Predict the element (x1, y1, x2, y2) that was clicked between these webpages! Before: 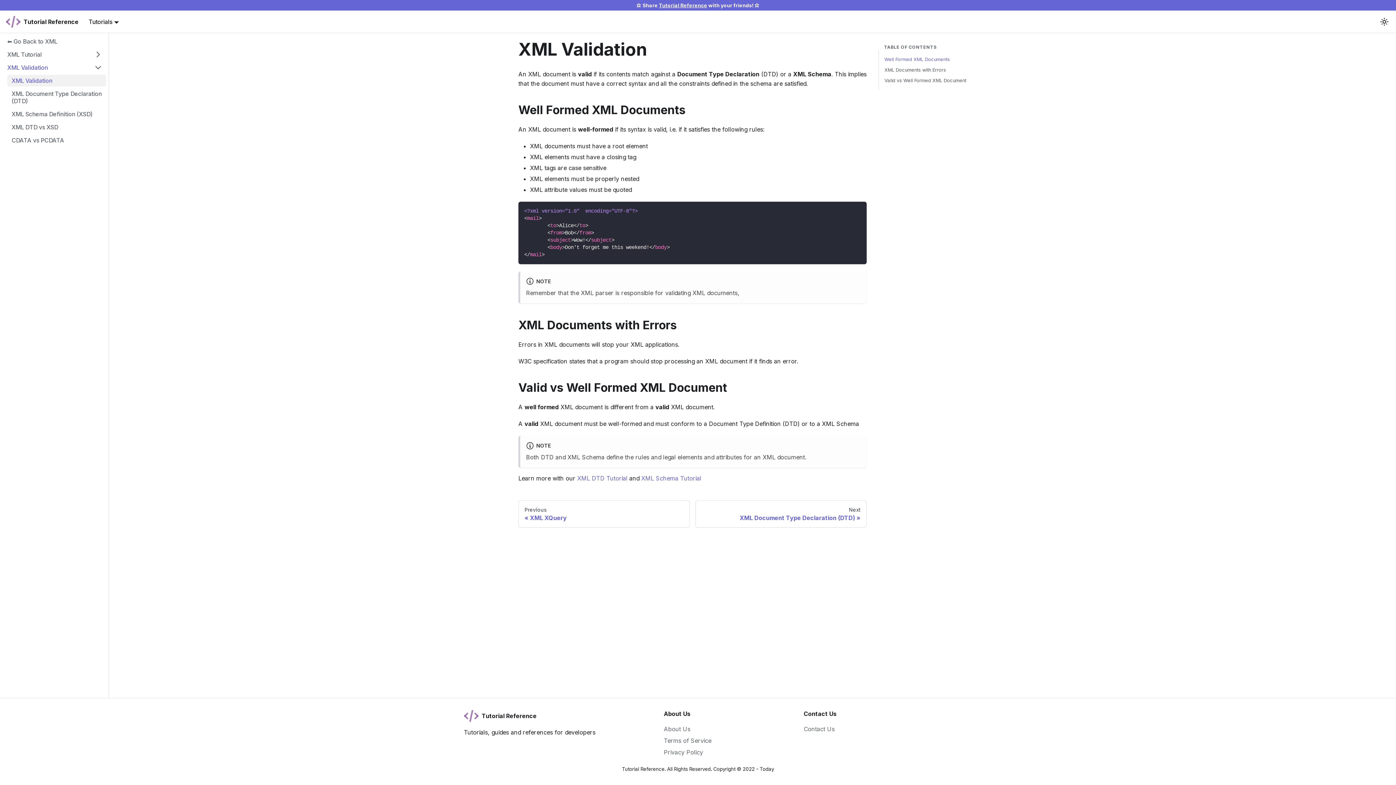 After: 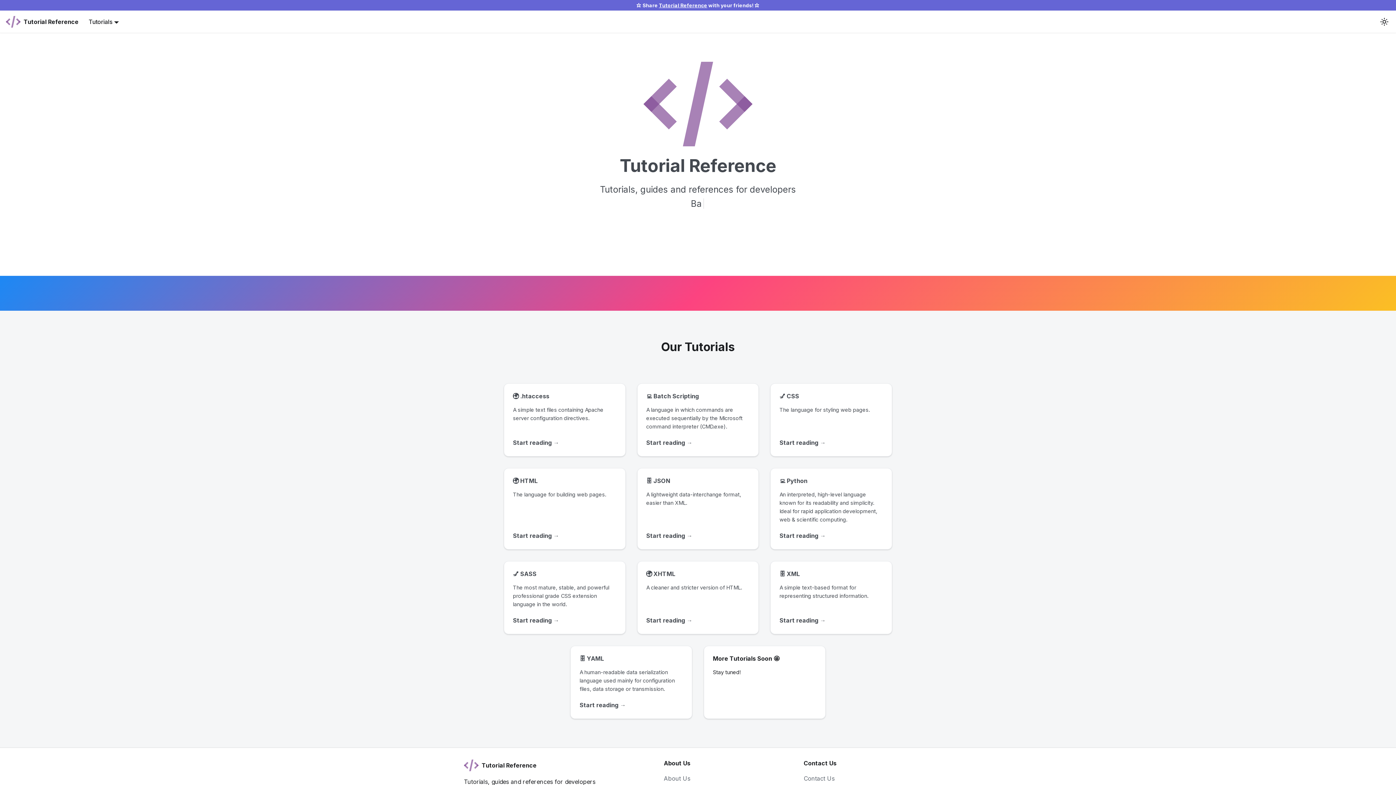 Action: label: Tutorial Reference bbox: (464, 710, 646, 722)